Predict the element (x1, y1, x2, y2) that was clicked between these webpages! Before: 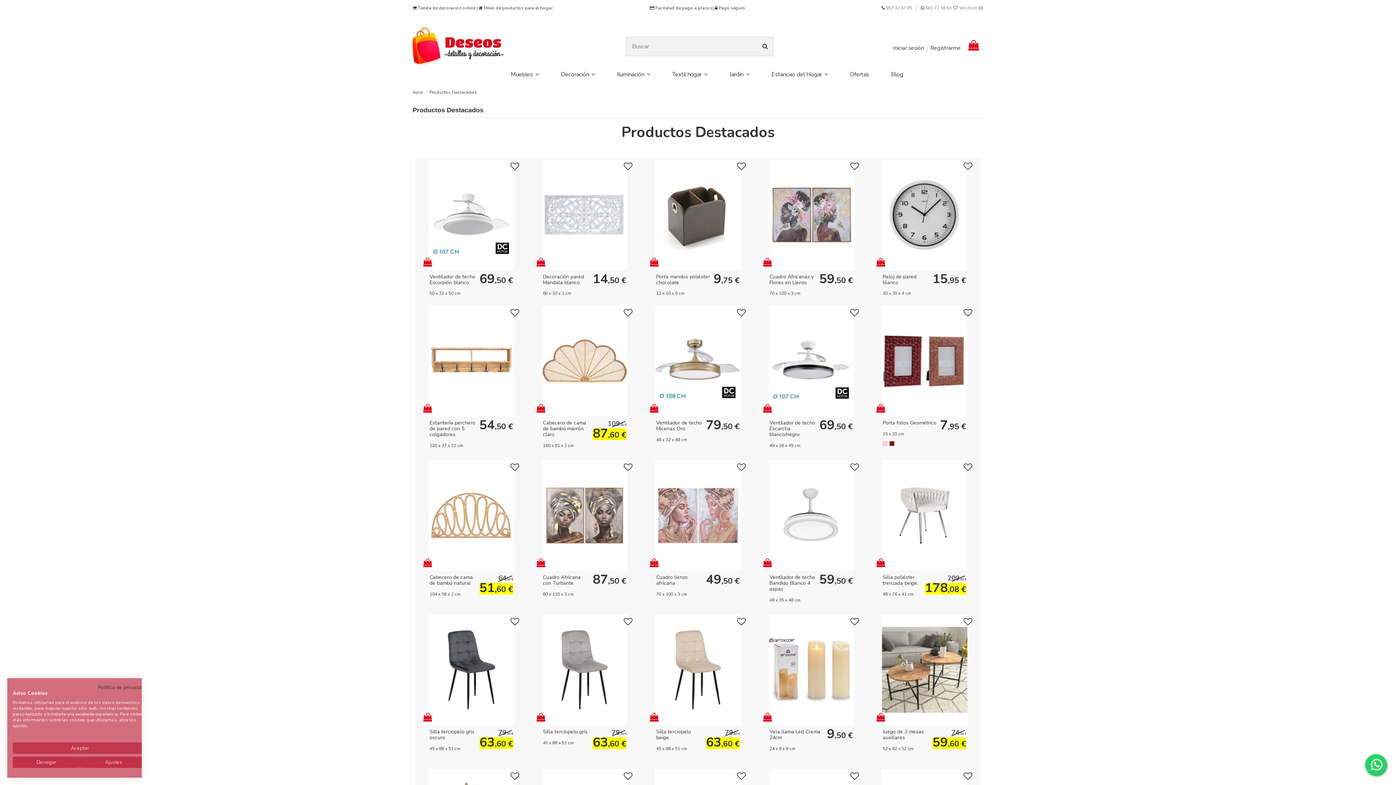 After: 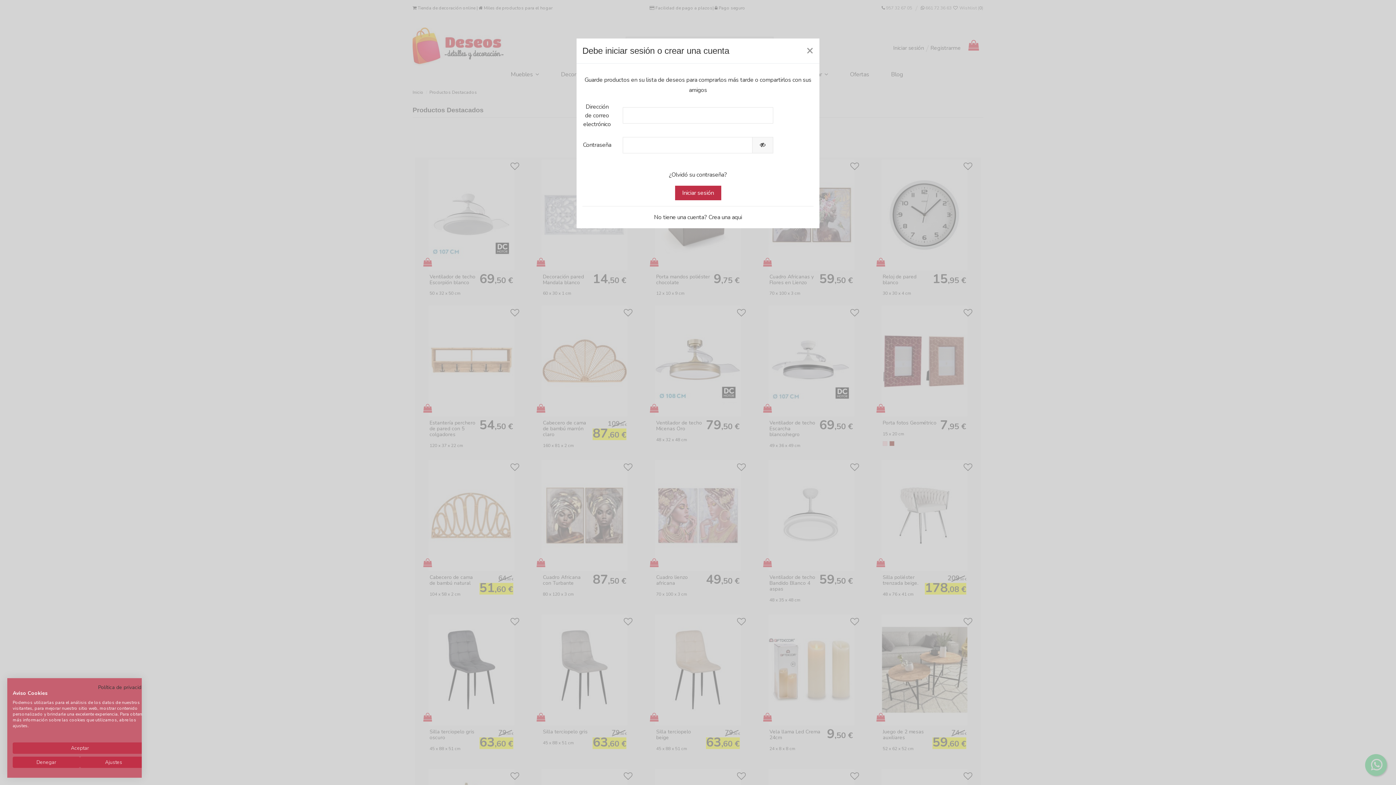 Action: bbox: (508, 769, 521, 782)